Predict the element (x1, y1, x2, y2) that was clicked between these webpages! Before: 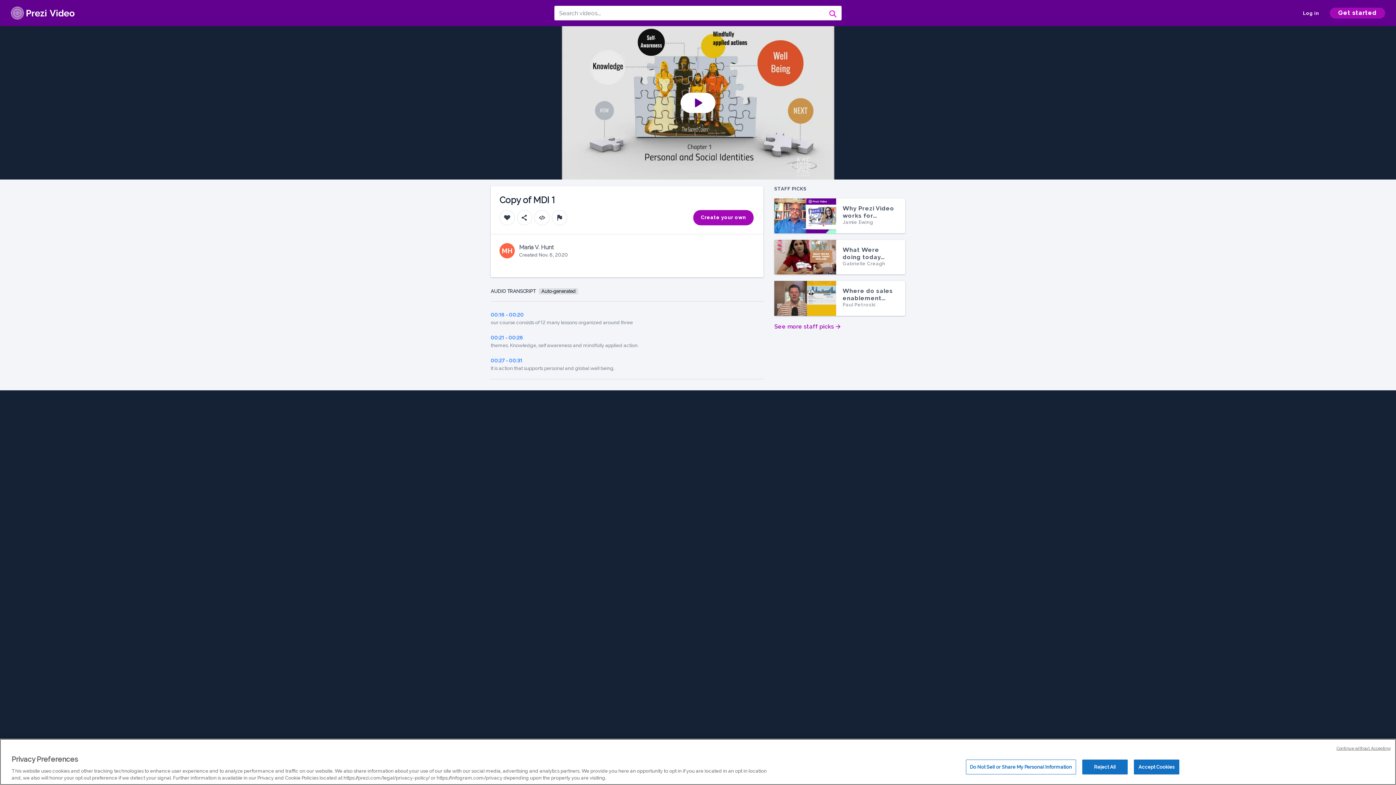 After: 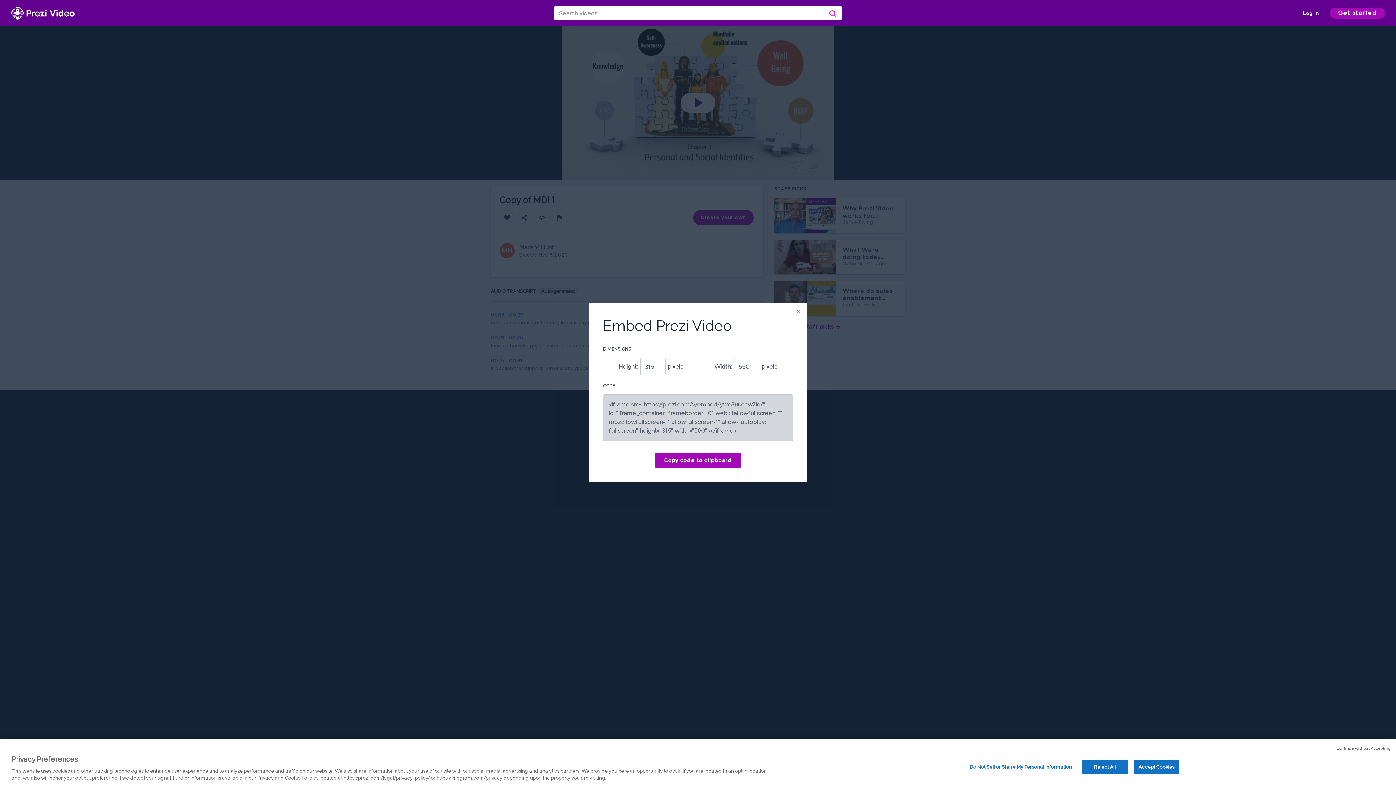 Action: bbox: (534, 210, 549, 225)